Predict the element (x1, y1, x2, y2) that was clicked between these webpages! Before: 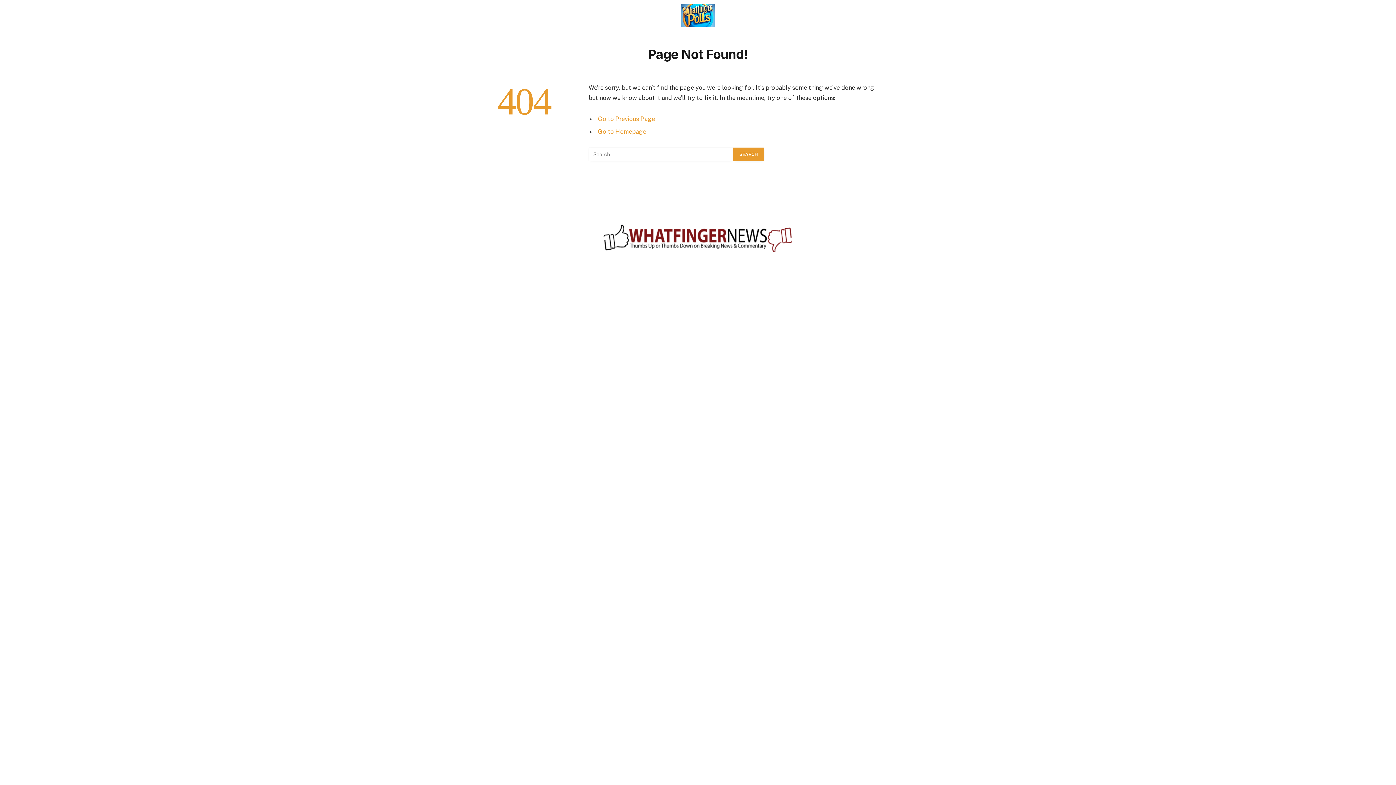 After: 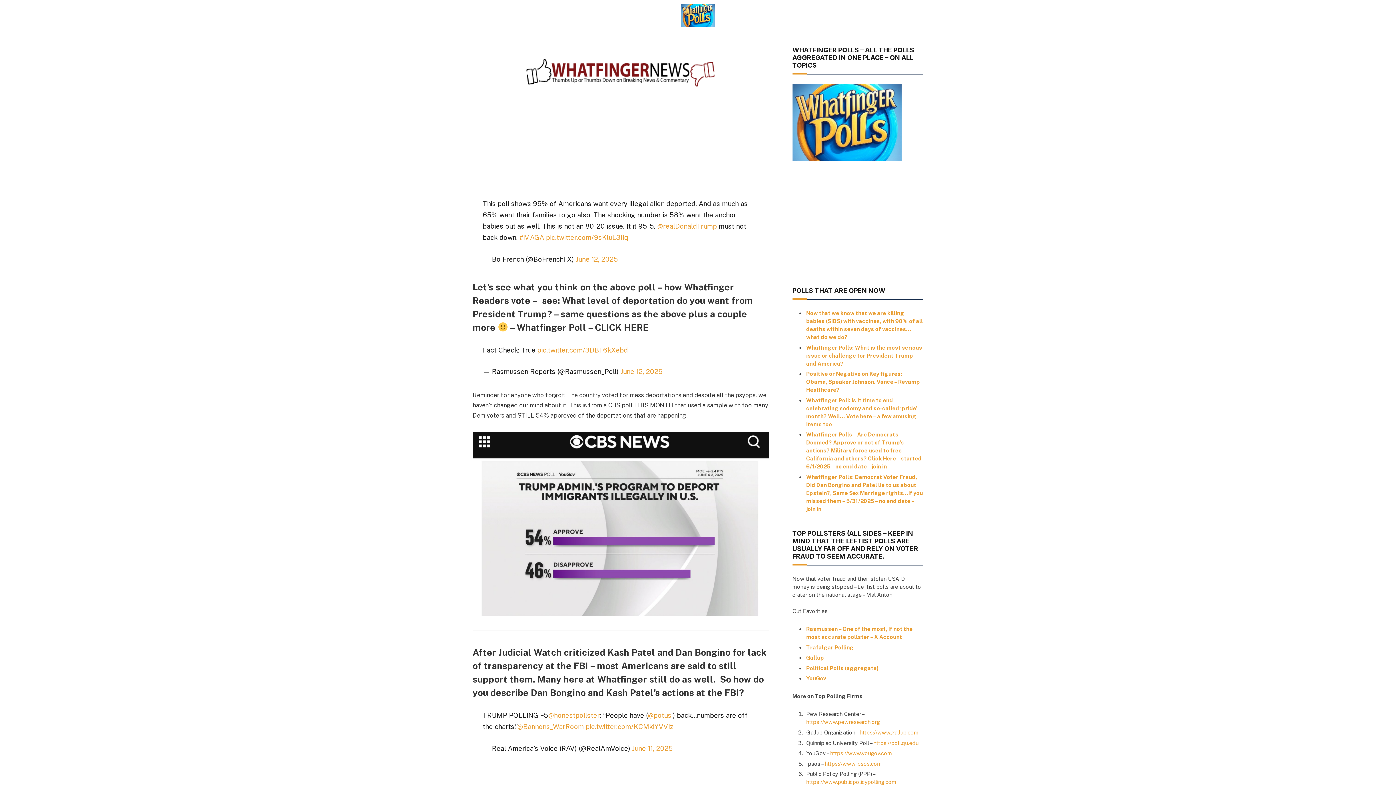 Action: bbox: (631, 0, 765, 30)